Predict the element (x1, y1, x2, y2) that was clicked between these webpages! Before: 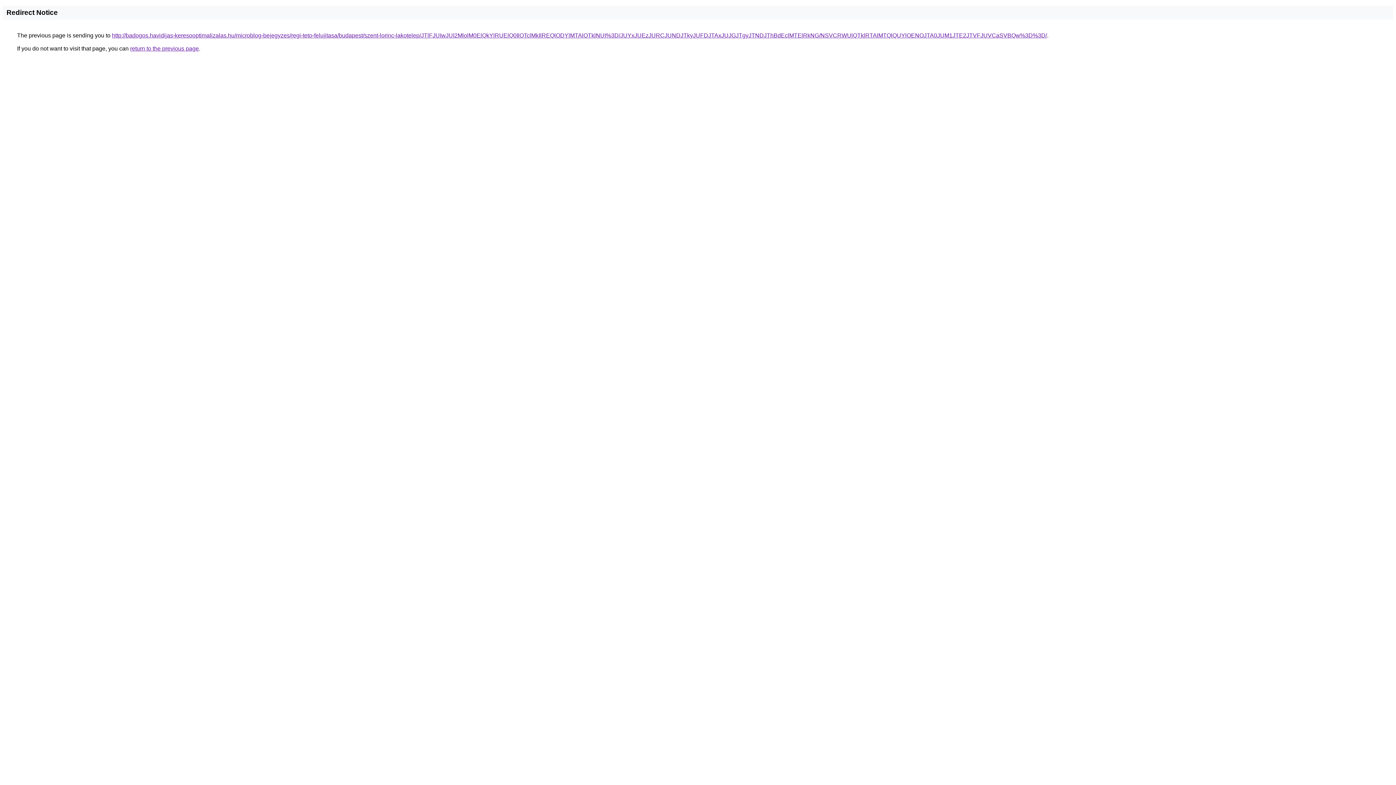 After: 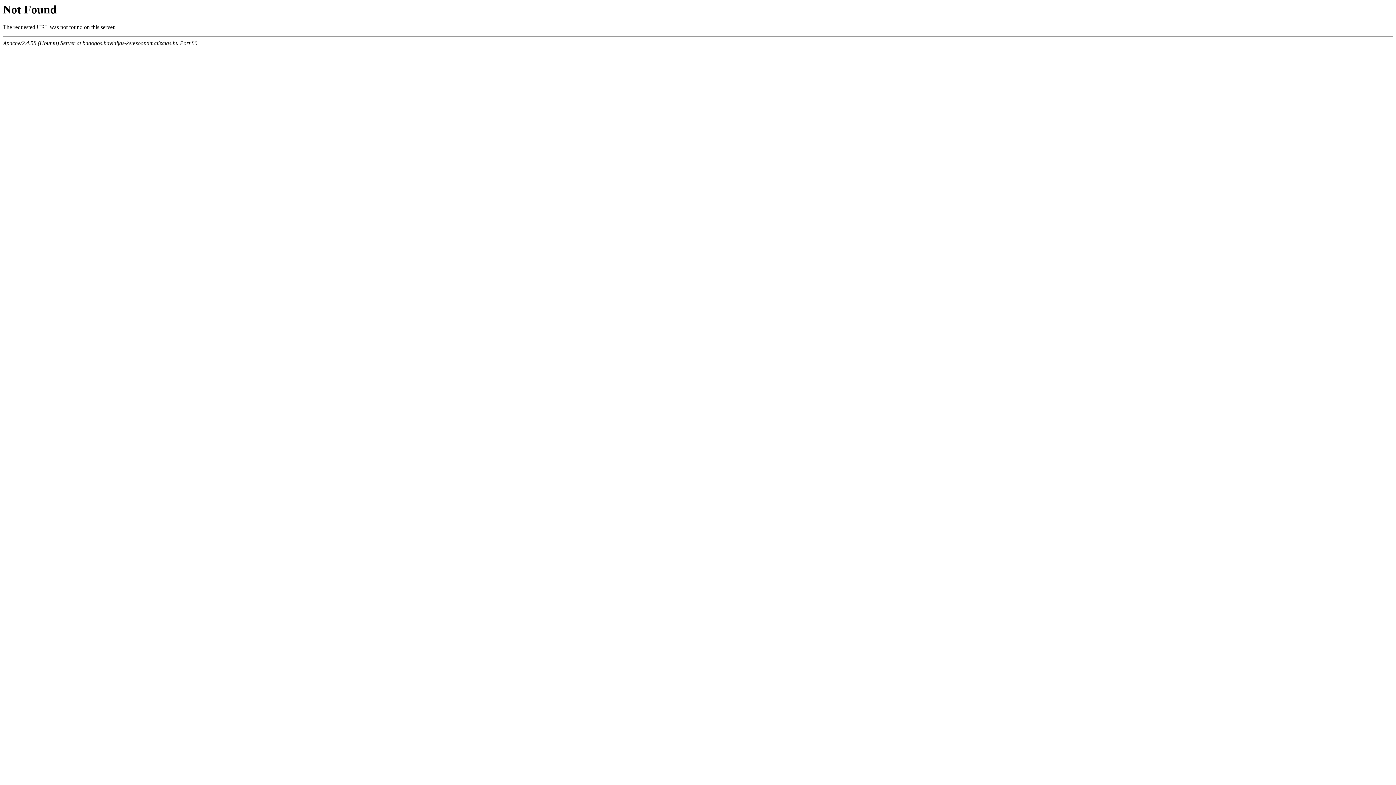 Action: label: http://badogos.havidijas-keresooptimalizalas.hu/microblog-bejegyzes/regi-teto-felujitasa/budapest/szent-lorinc-lakotelep/JTlFJUIwJUI2MlolM0ElQkYlRUElQ0IlOTclMkIlREQlODYlMTAlOTklNUI%3D/JUYxJUEzJURCJUNDJTkyJUFDJTAxJUJGJTgyJTNDJThBdEclMTElRkNG/NSVCRWUlQTklRTAlMTQlQUYlOENOJTA0JUM1JTE2JTVFJUVCaSVBQw%3D%3D/ bbox: (112, 32, 1047, 38)